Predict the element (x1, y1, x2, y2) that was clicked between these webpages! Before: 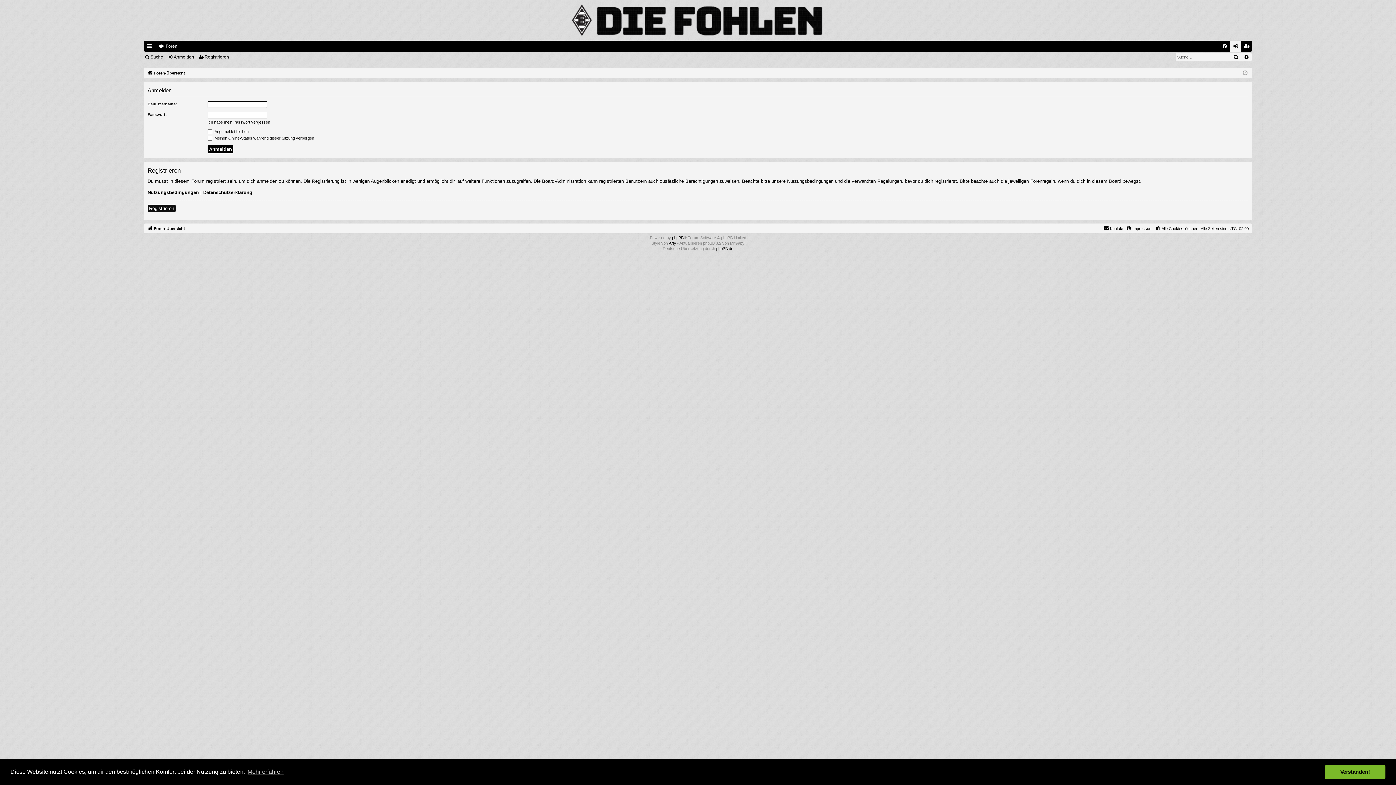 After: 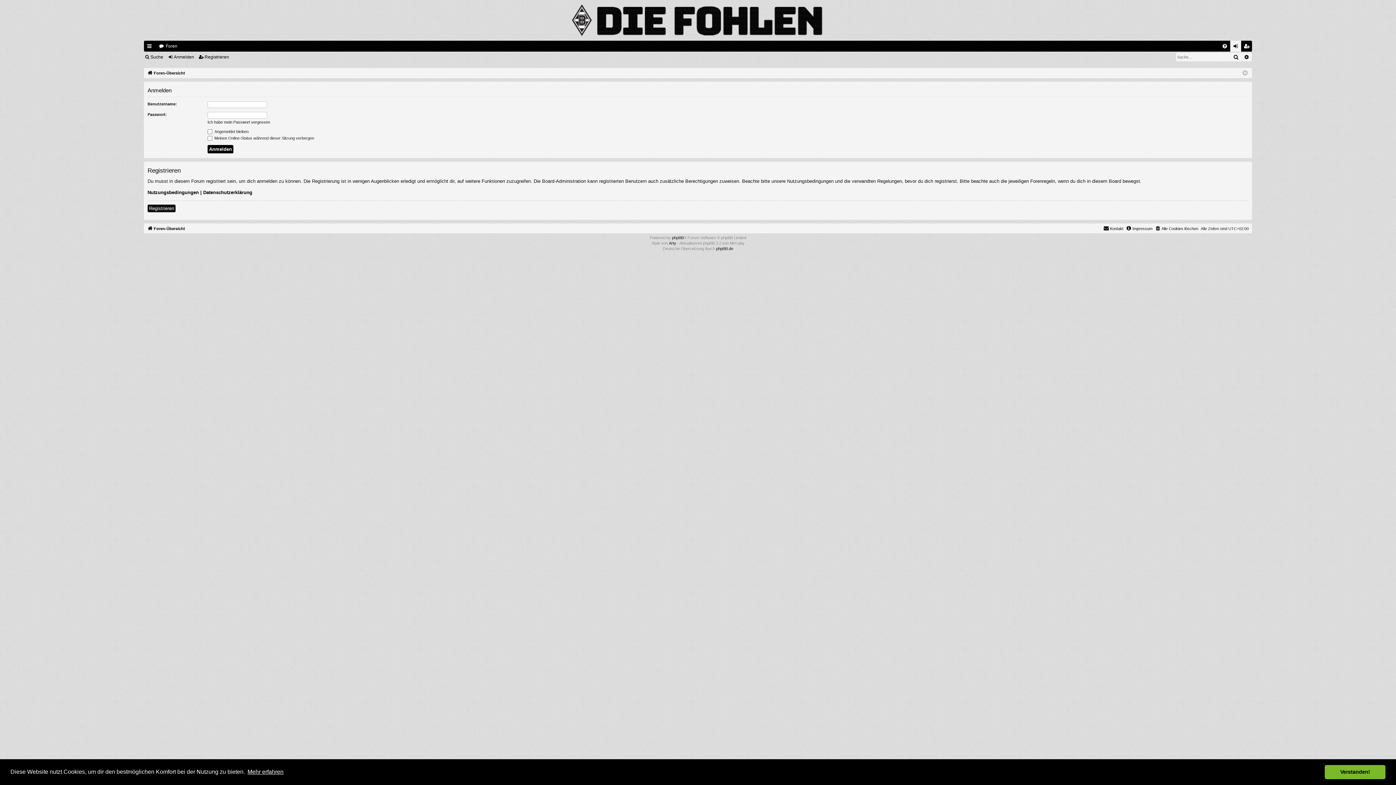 Action: label: learn more about cookies bbox: (246, 766, 284, 777)